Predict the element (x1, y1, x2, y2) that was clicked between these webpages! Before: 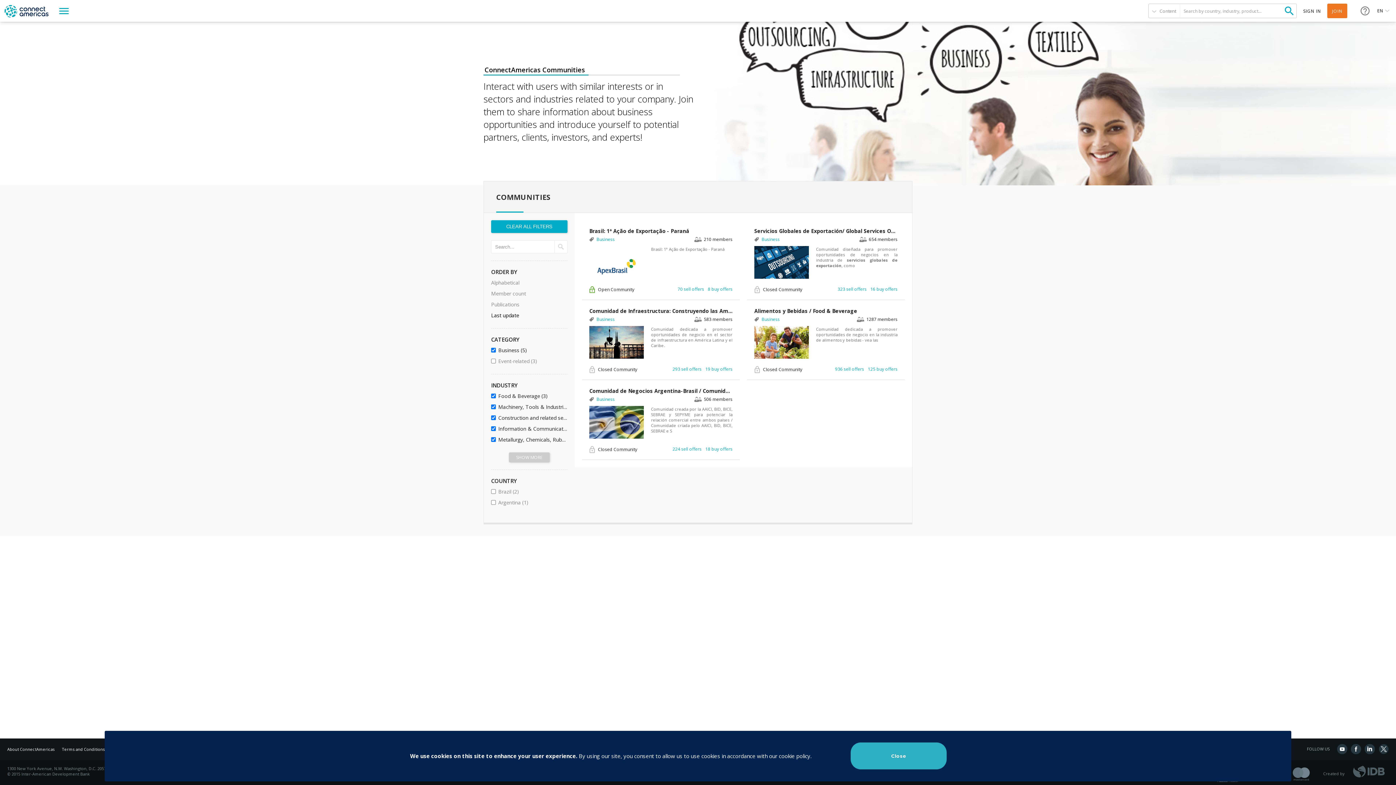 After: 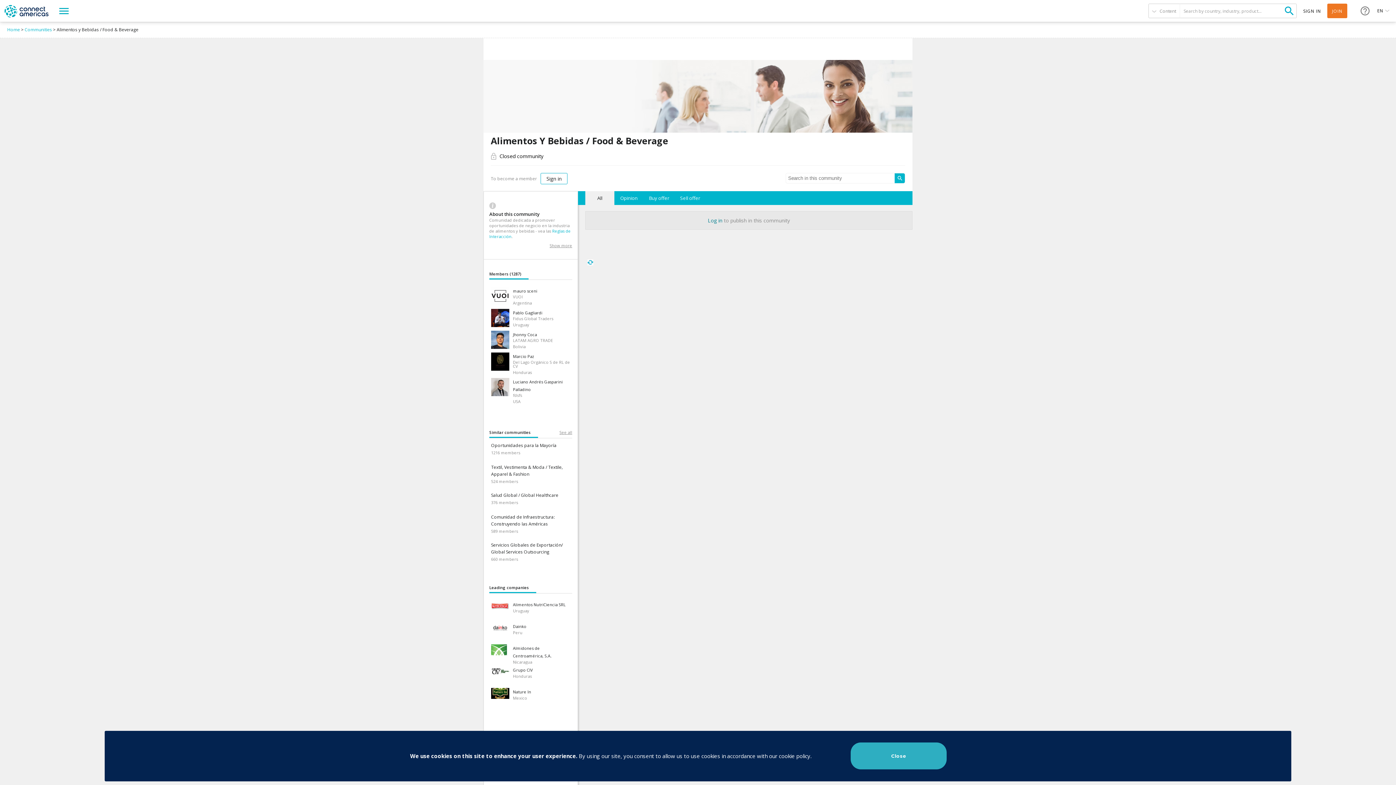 Action: bbox: (754, 307, 897, 314) label: Alimentos y Bebidas / Food & Beverage